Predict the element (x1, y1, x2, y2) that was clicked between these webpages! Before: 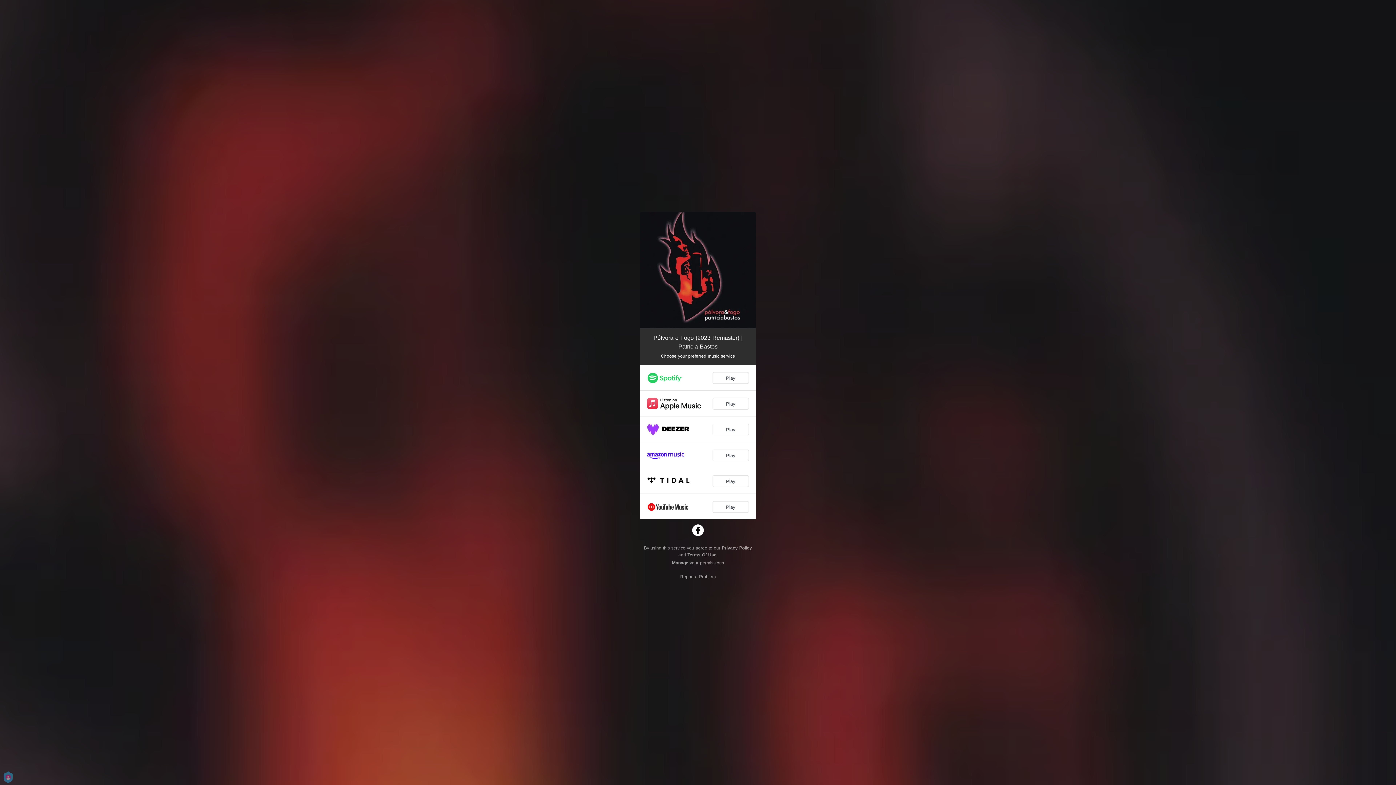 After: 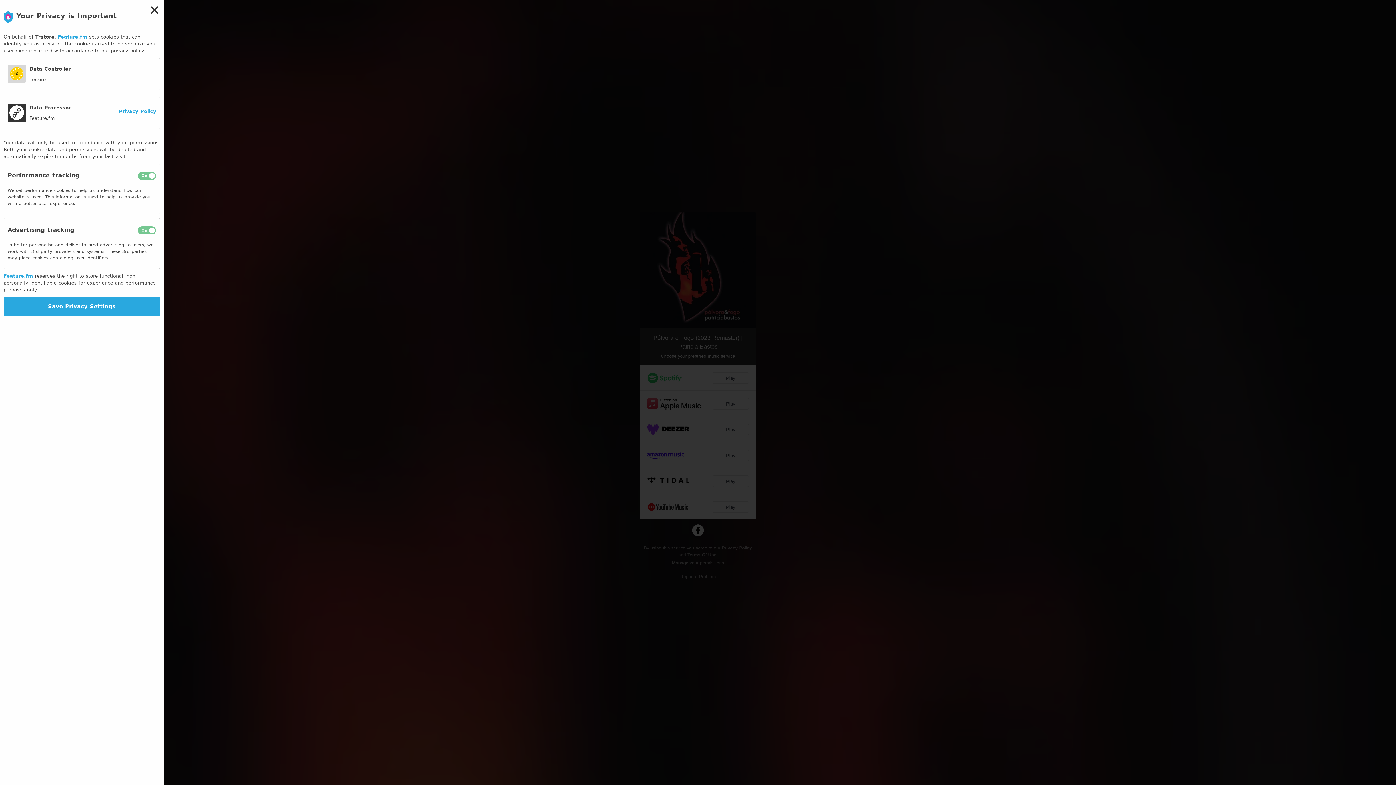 Action: bbox: (672, 560, 688, 565) label: Manage